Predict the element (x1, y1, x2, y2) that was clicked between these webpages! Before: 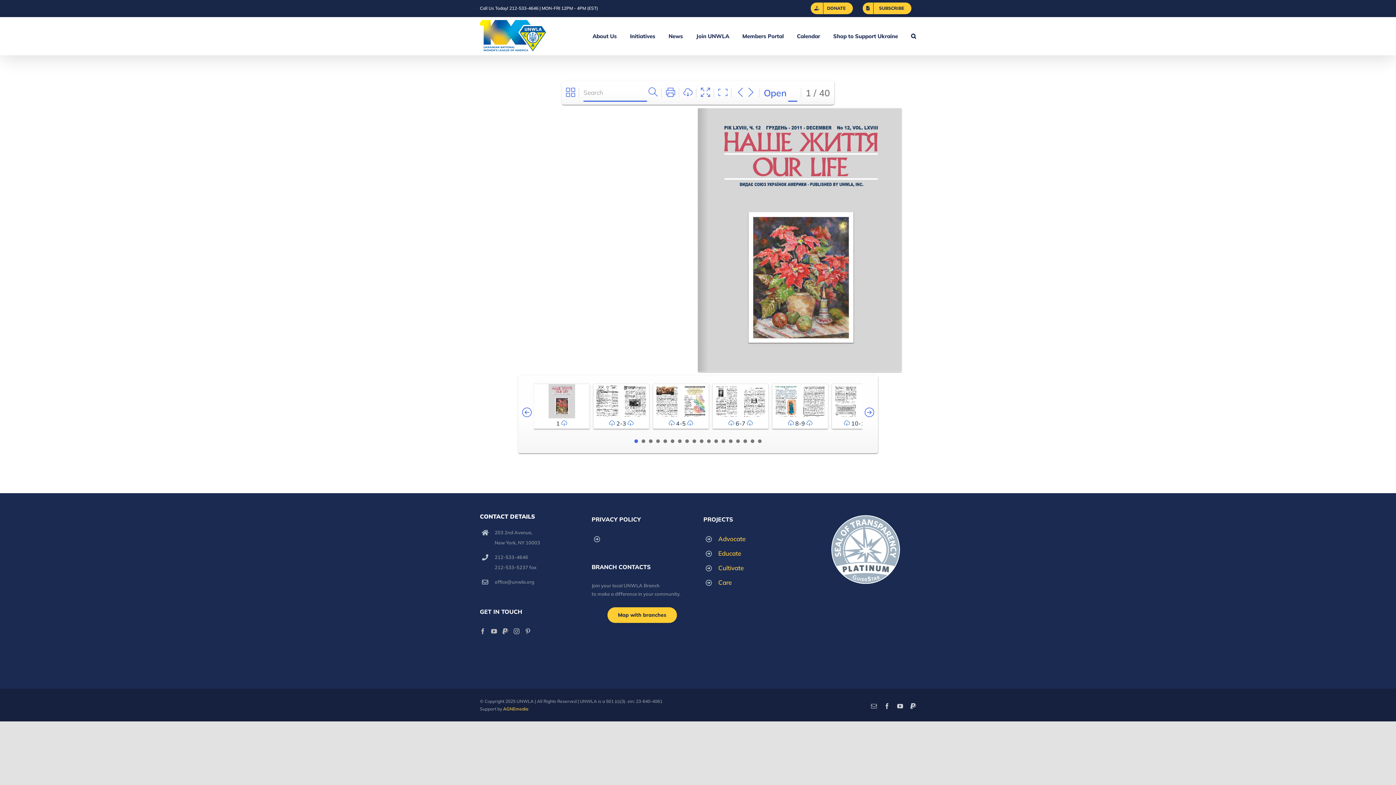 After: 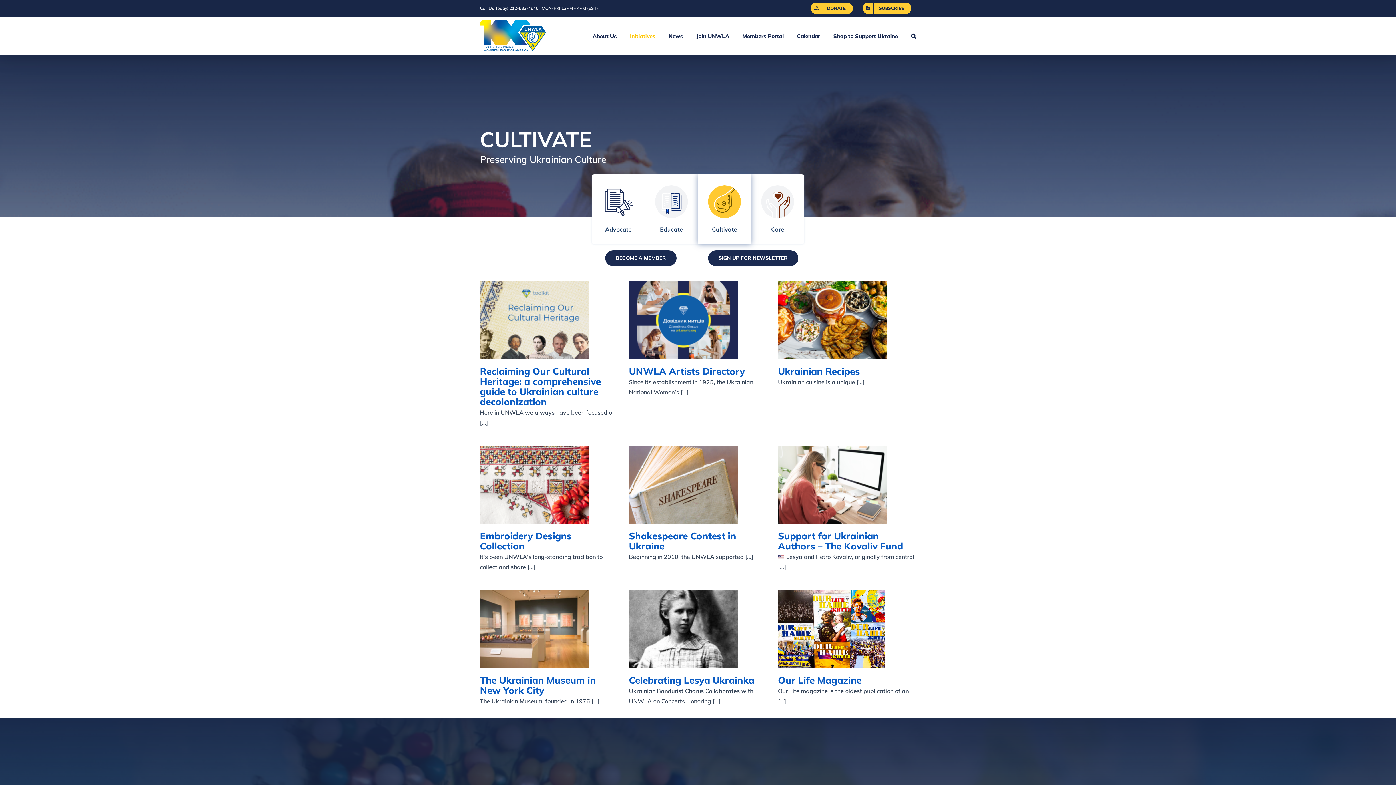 Action: label: Cultivate bbox: (718, 563, 804, 573)